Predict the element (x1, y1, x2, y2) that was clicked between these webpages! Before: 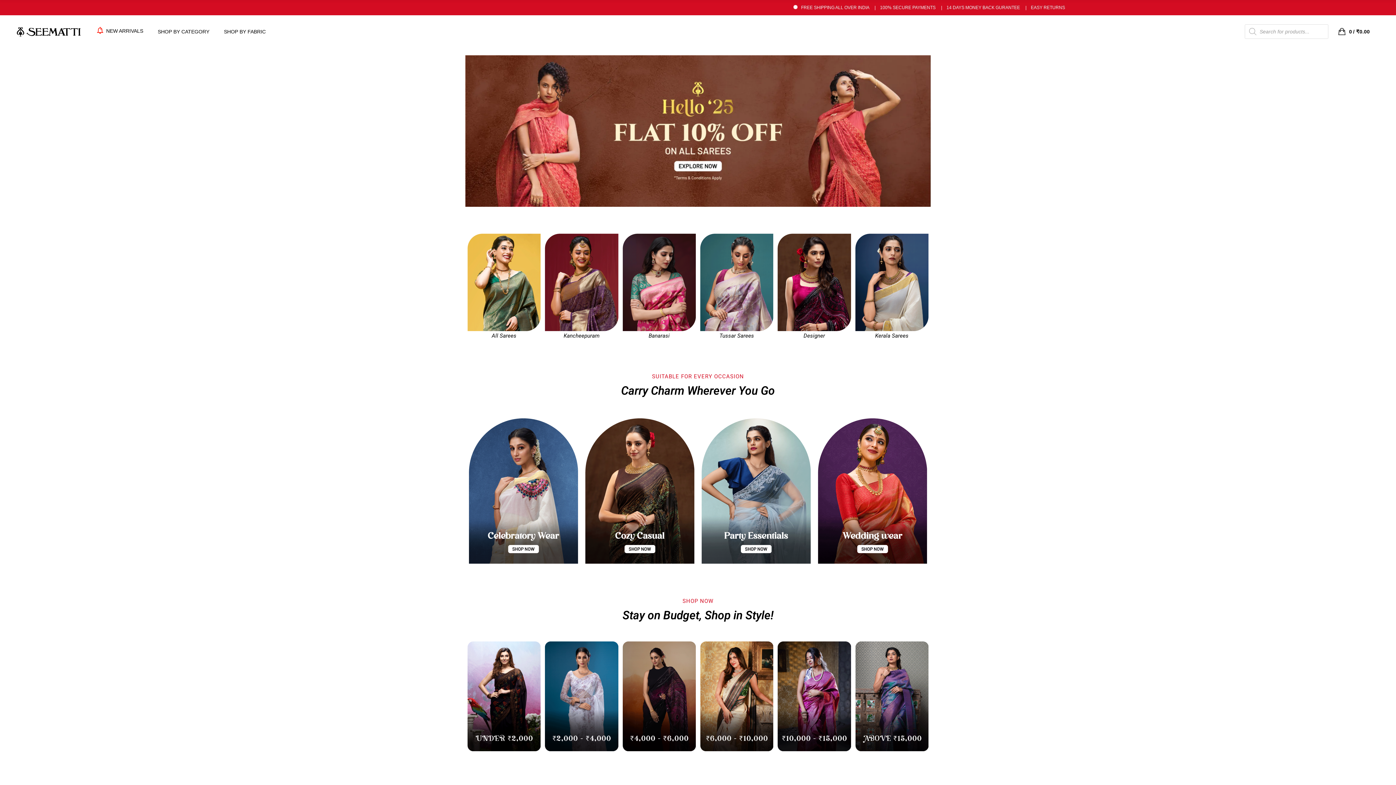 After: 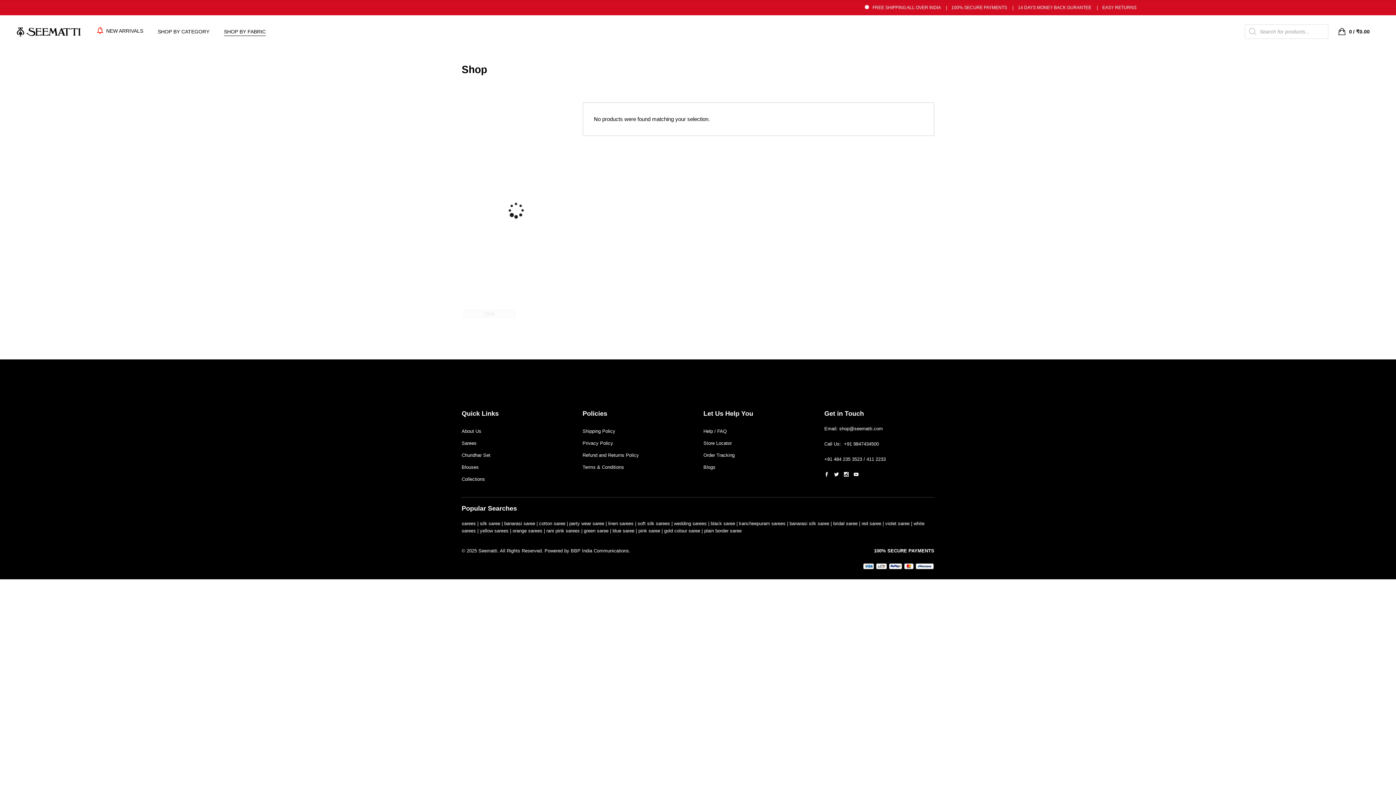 Action: bbox: (454, 36, 567, 48) label: Tussar Tissue